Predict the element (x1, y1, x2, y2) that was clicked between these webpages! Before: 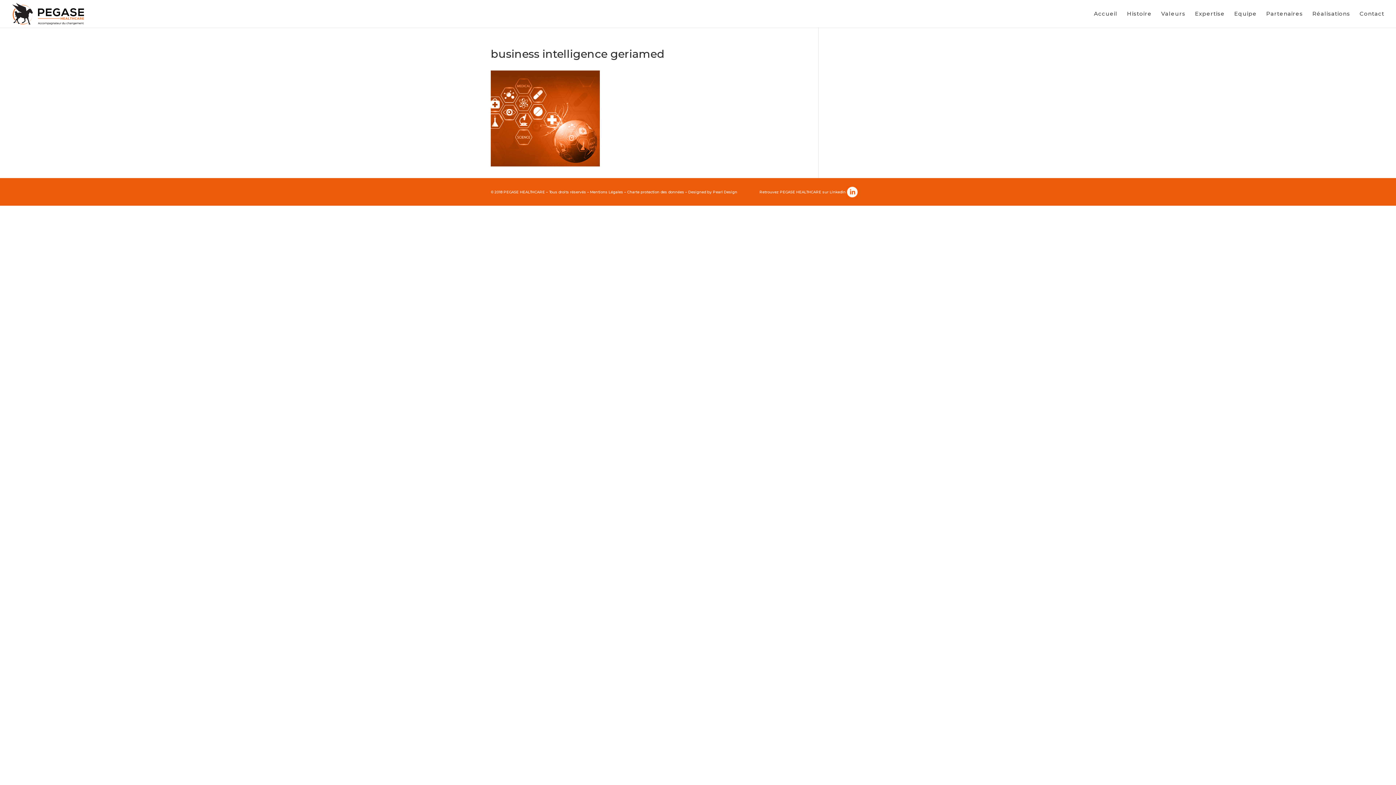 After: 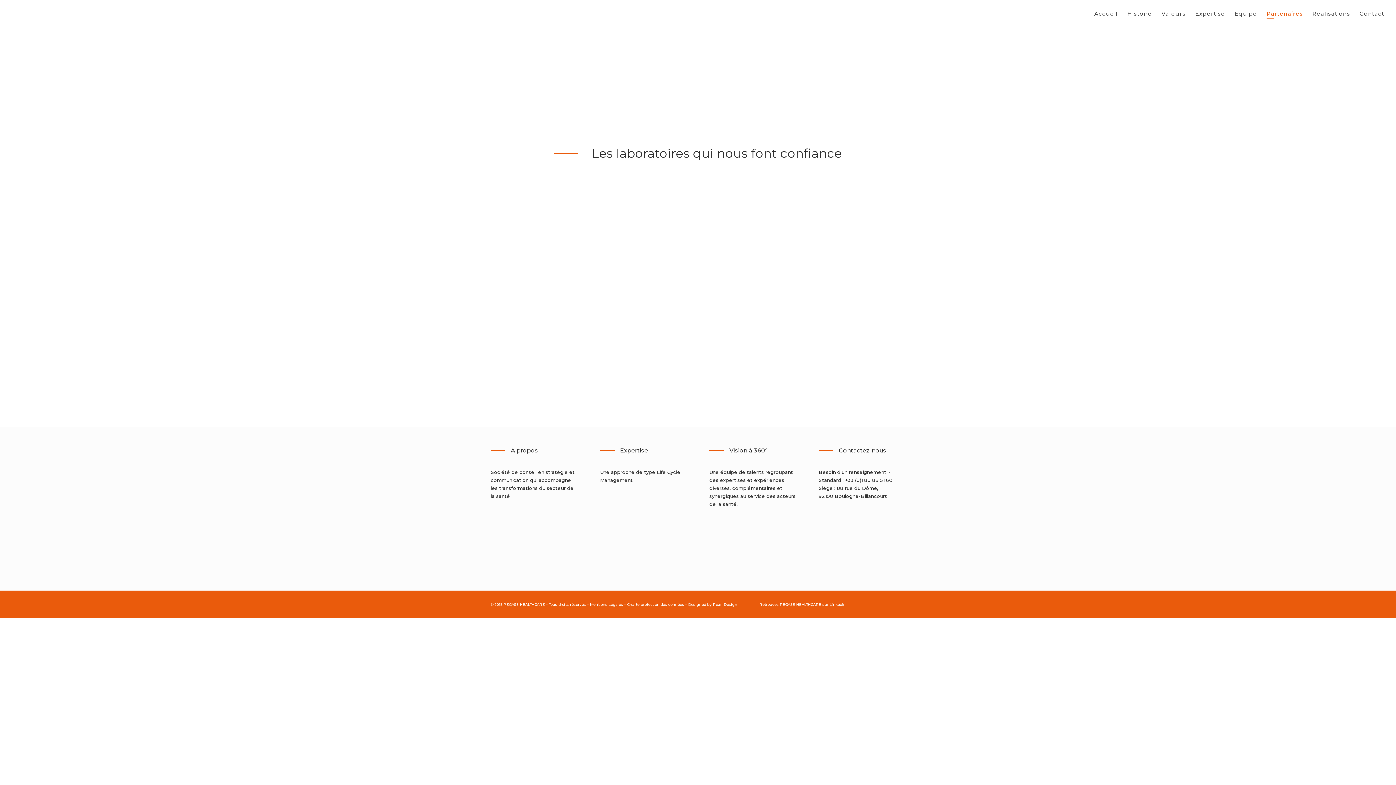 Action: bbox: (1266, 11, 1303, 27) label: Partenaires